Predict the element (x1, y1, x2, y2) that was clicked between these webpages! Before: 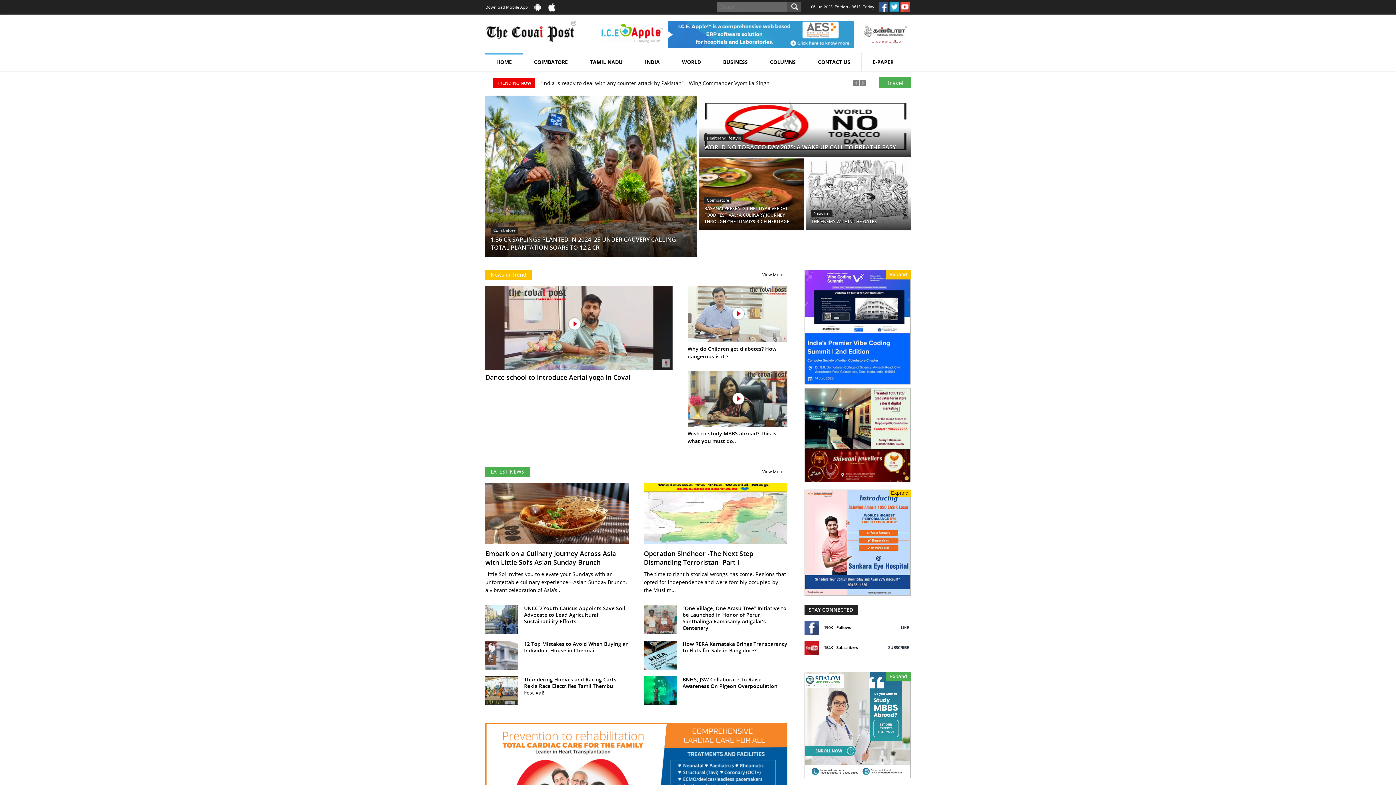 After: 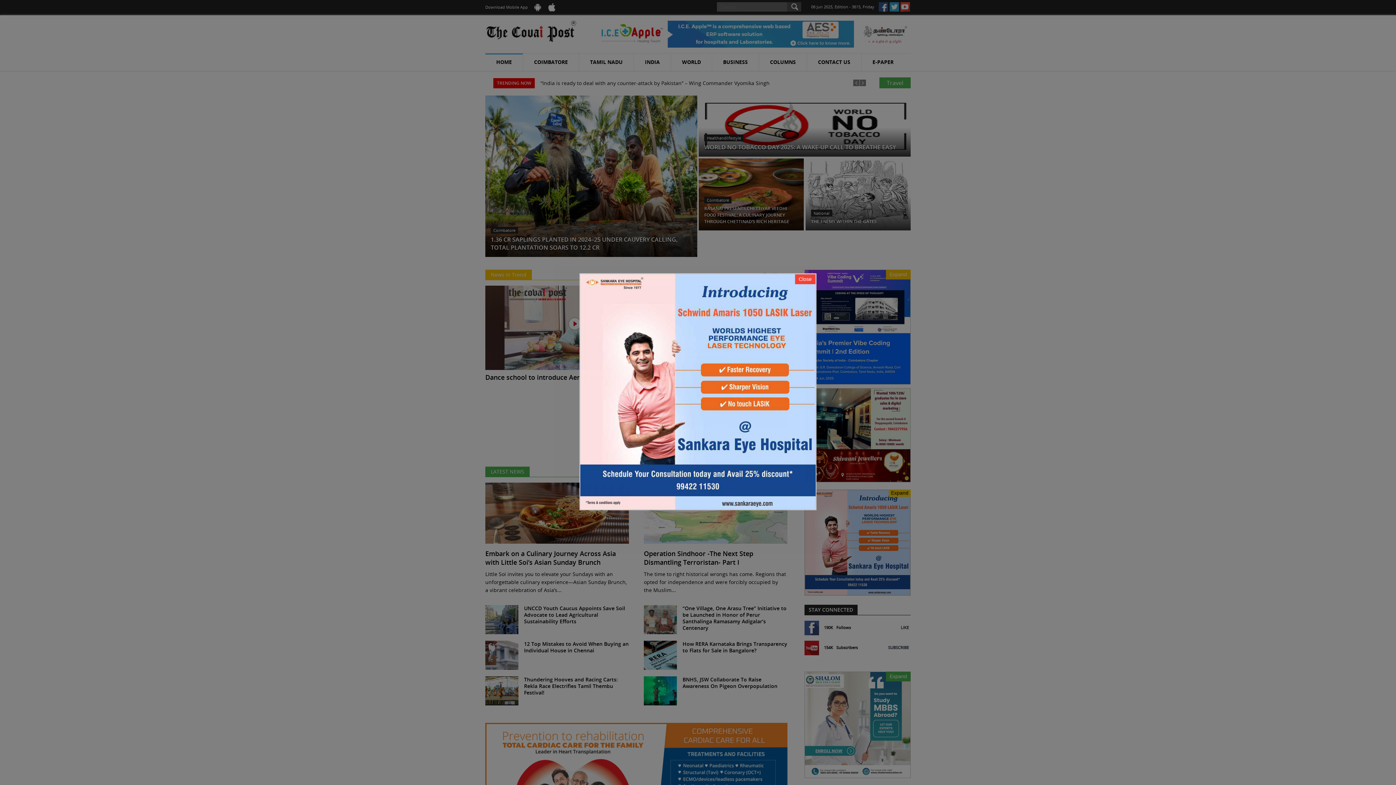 Action: bbox: (889, 489, 910, 496) label: Expand